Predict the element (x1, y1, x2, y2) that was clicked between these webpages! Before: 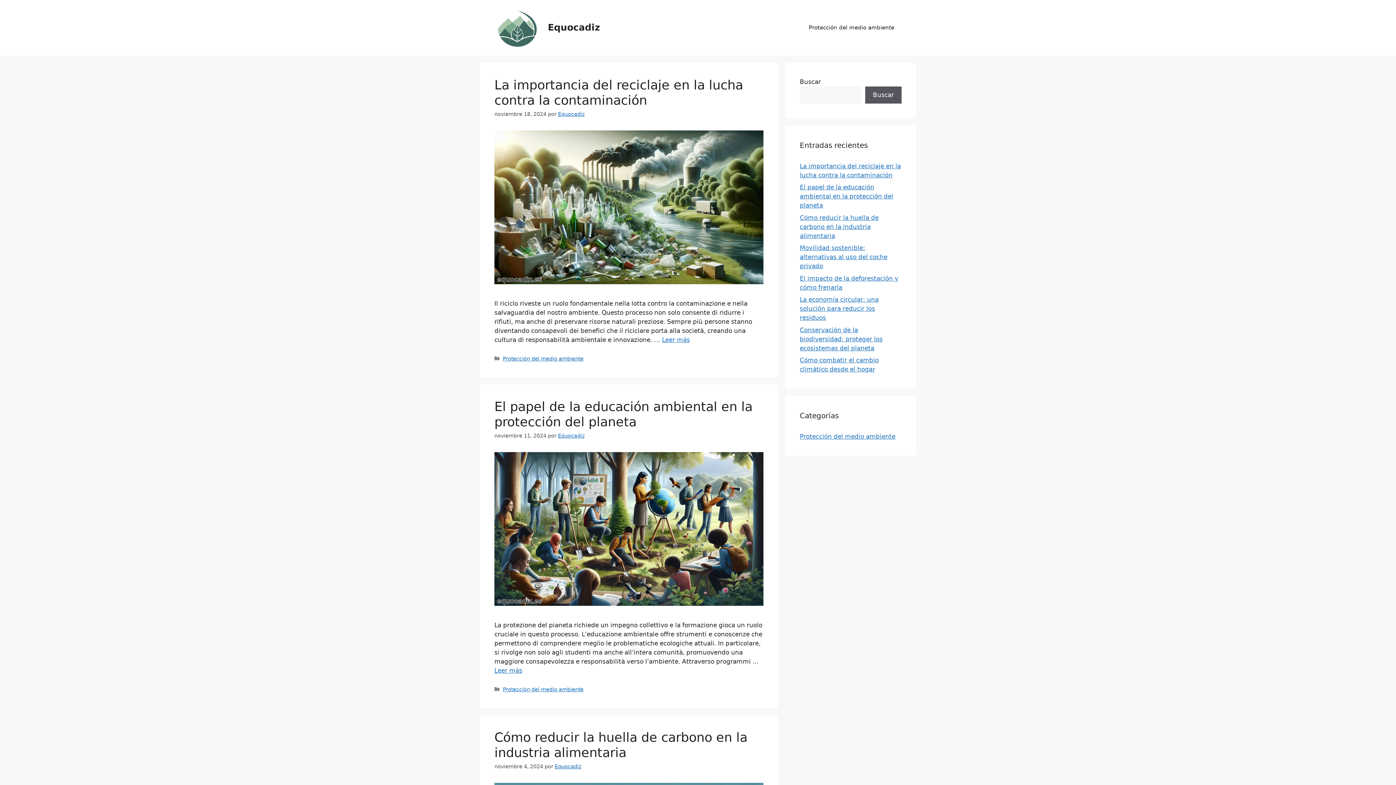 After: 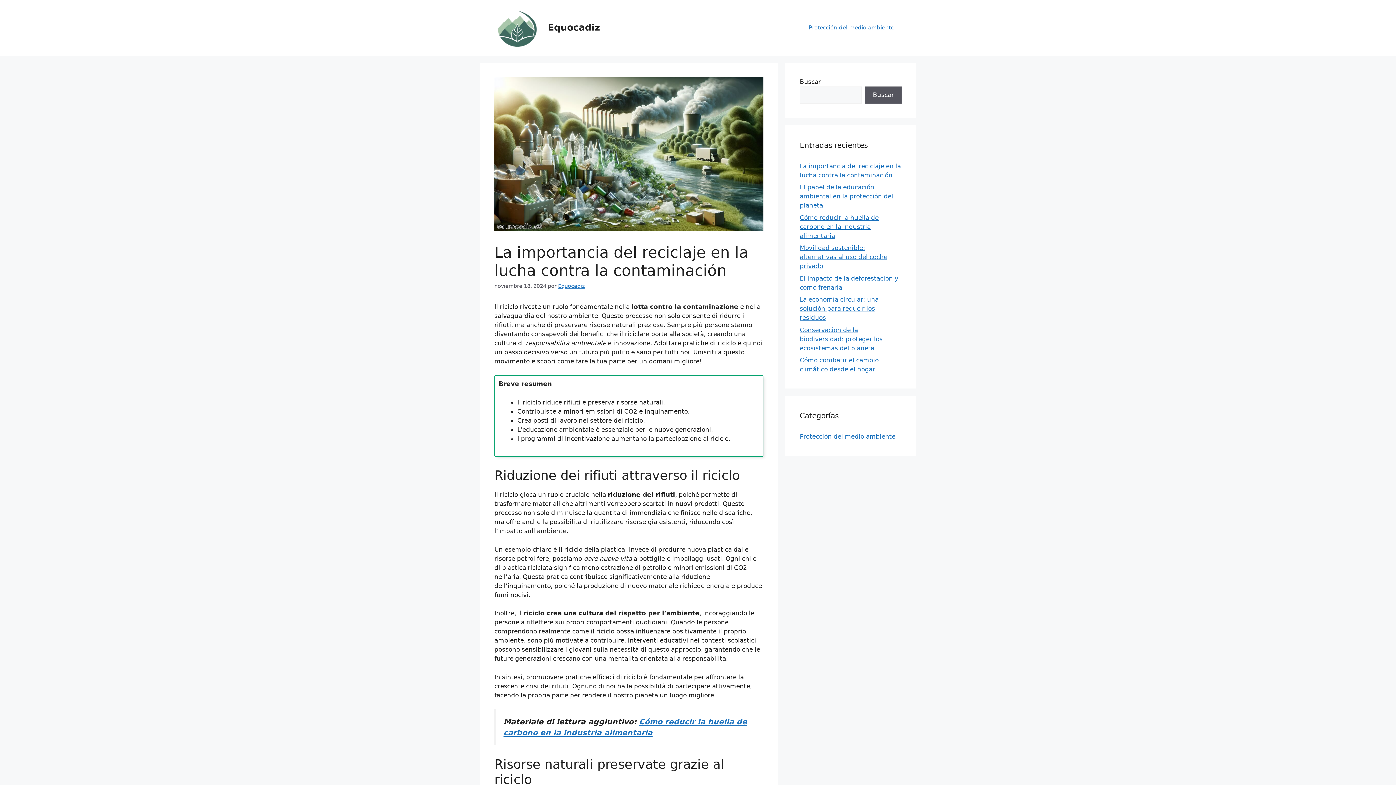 Action: bbox: (494, 278, 763, 285)